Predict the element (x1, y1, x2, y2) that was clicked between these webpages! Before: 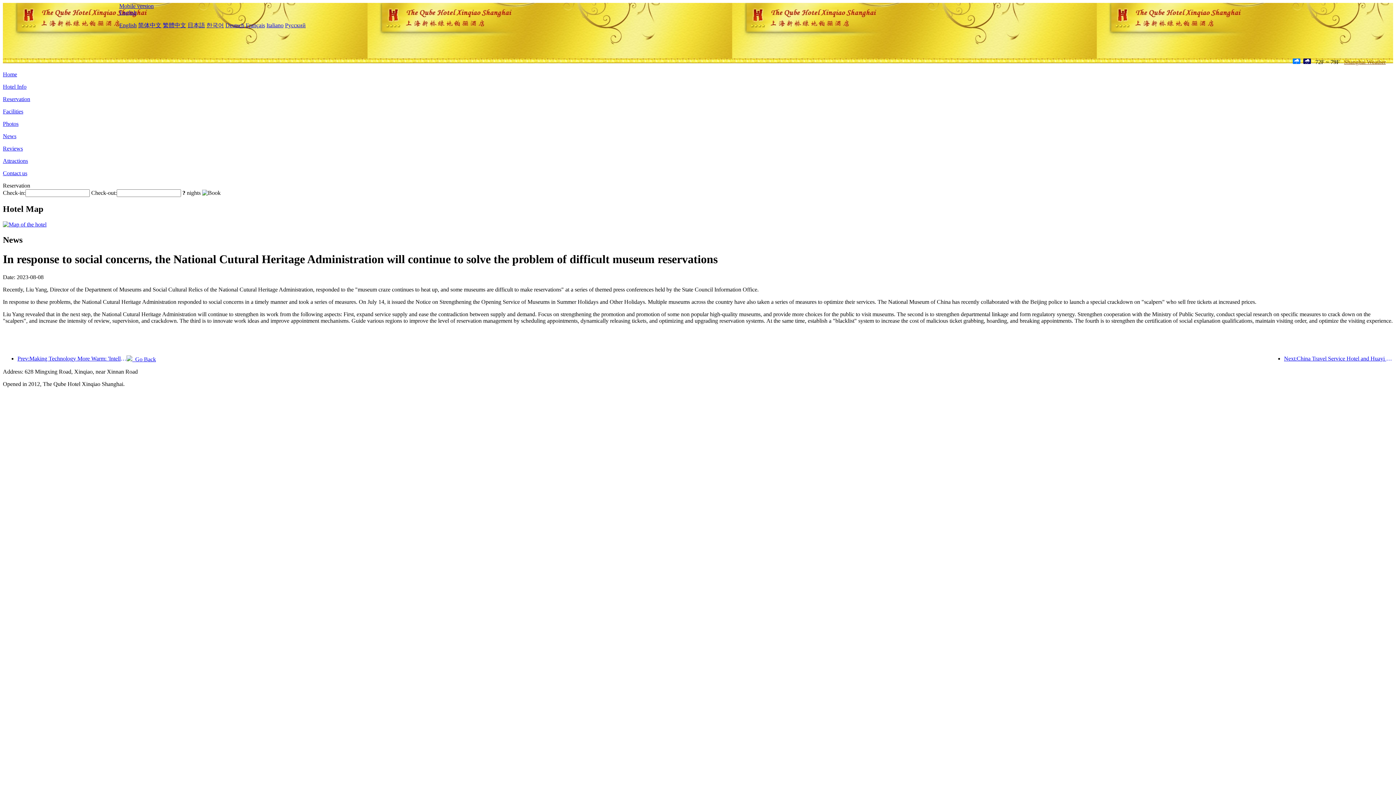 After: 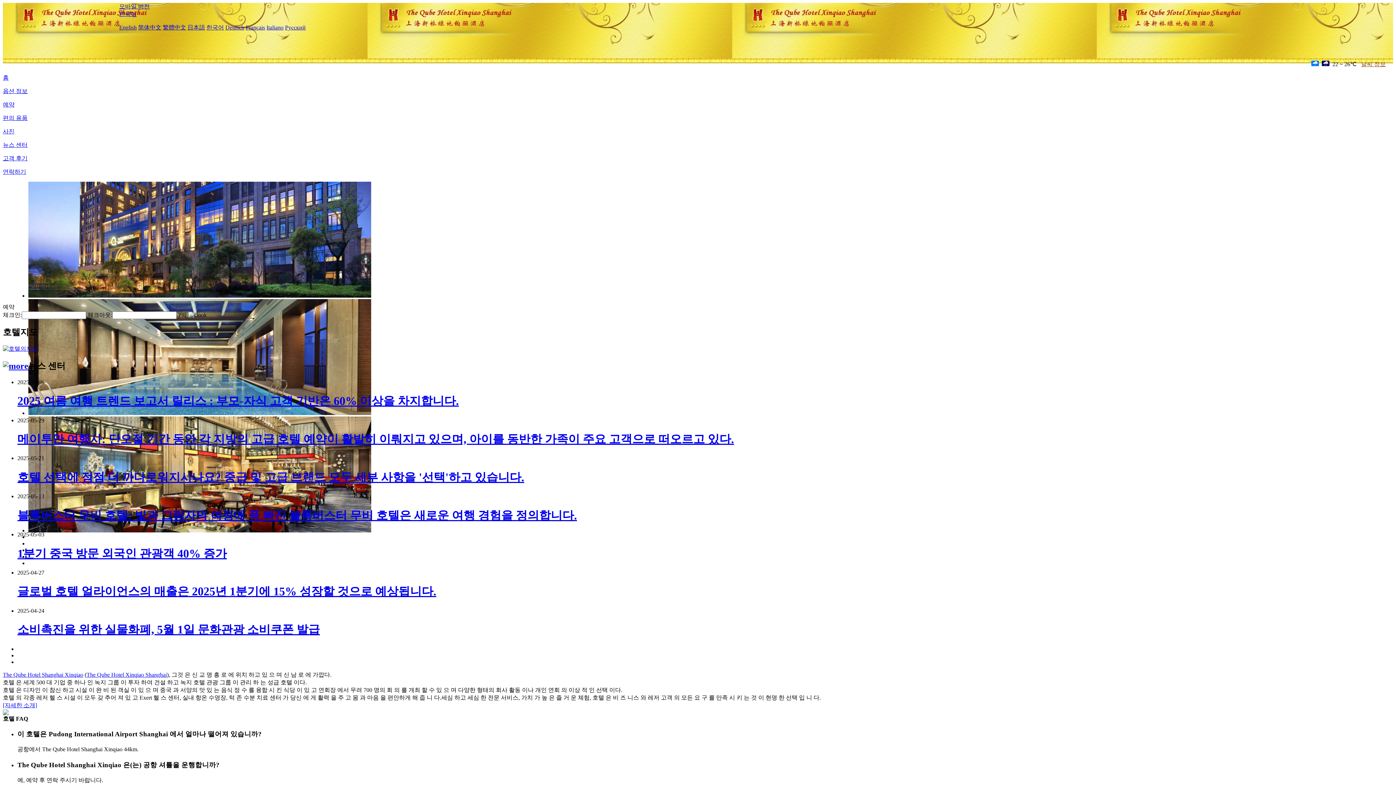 Action: bbox: (206, 22, 224, 28) label: 한국어